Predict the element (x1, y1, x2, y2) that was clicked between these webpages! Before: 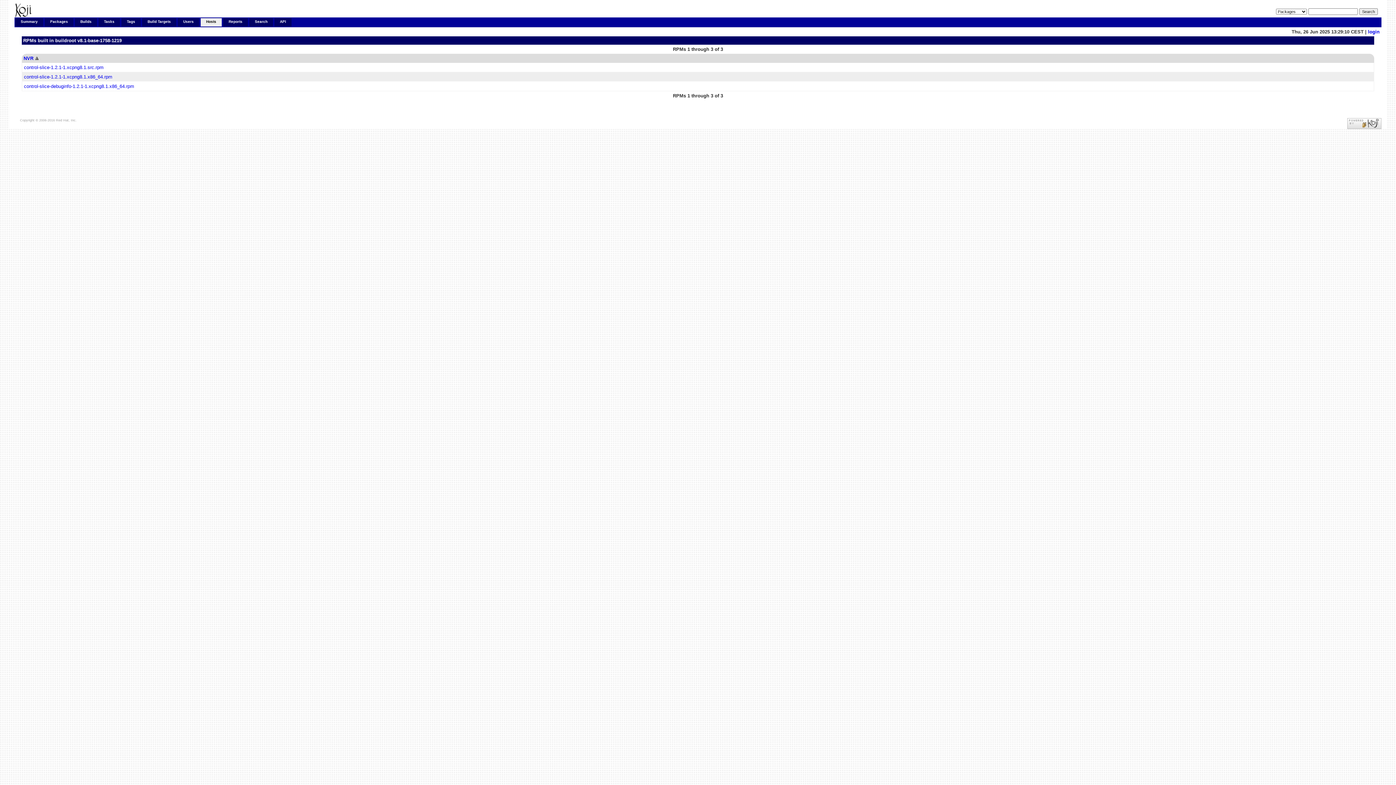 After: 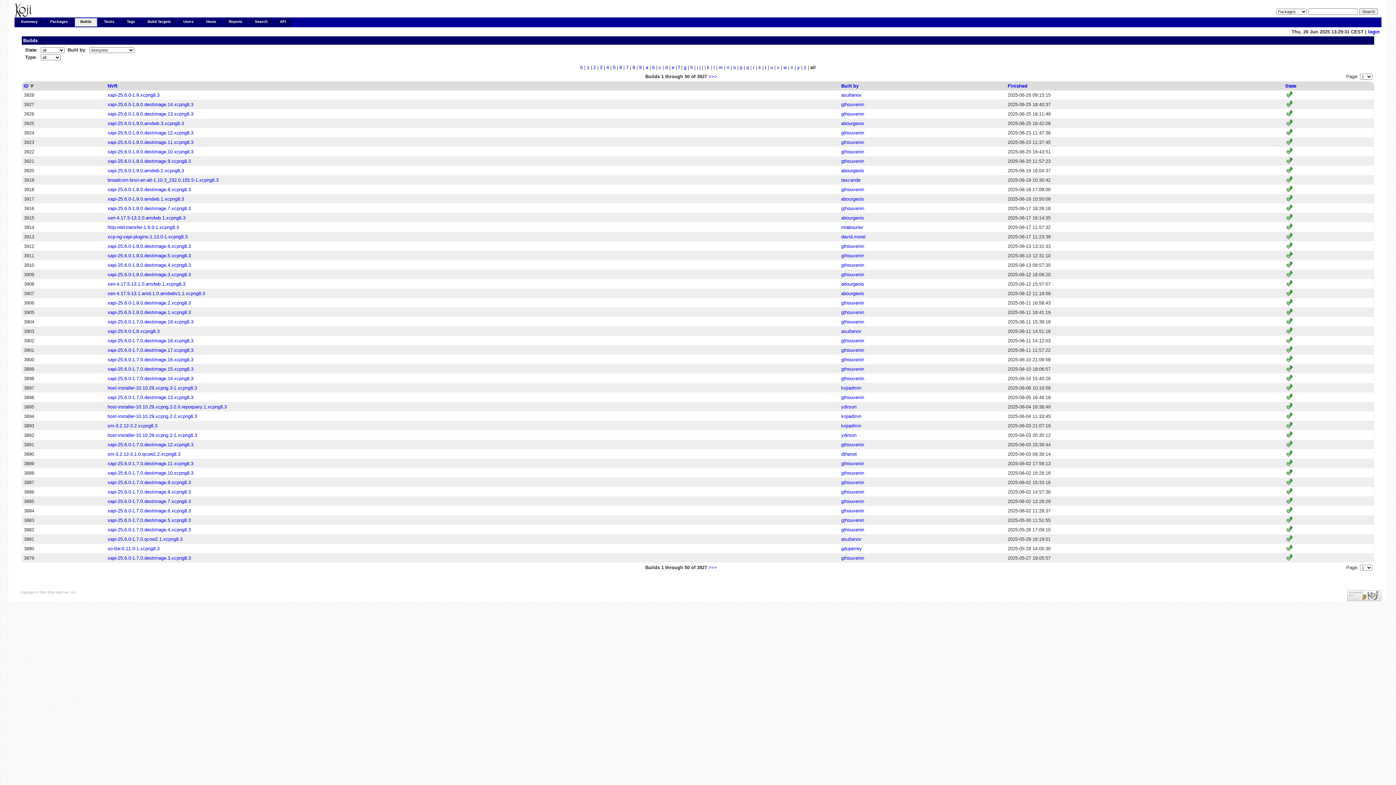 Action: bbox: (74, 18, 97, 26) label: Builds